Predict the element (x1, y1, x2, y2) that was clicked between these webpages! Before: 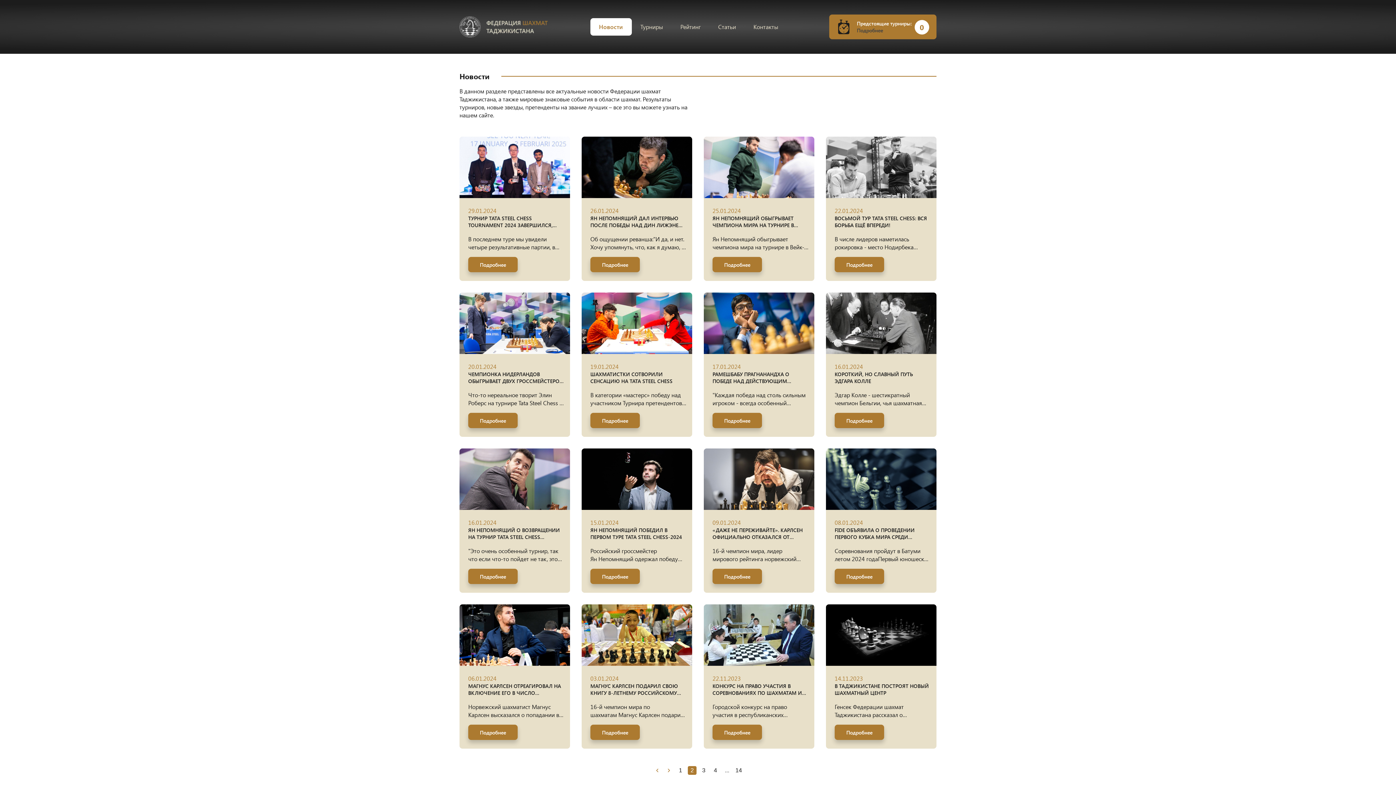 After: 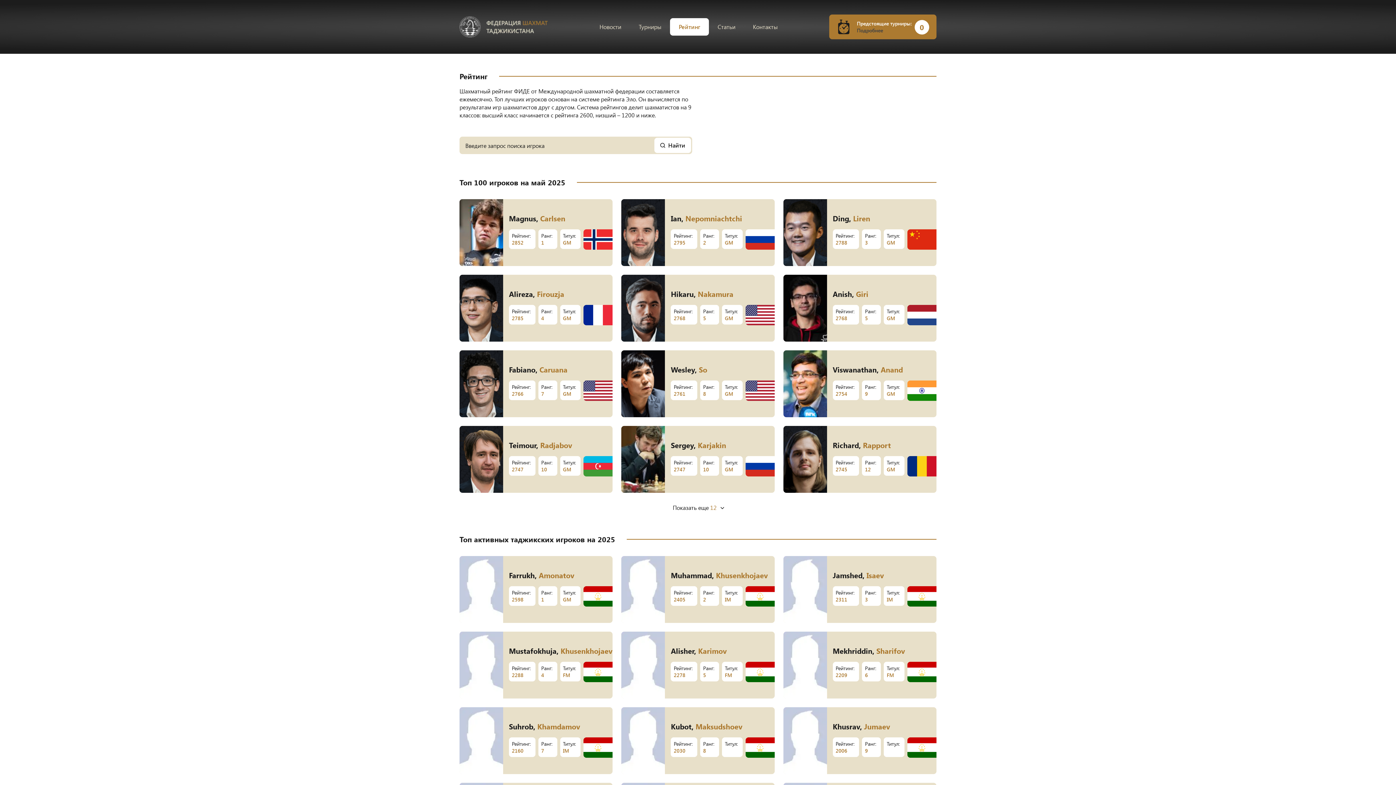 Action: label: Рейтинг bbox: (671, 18, 709, 35)